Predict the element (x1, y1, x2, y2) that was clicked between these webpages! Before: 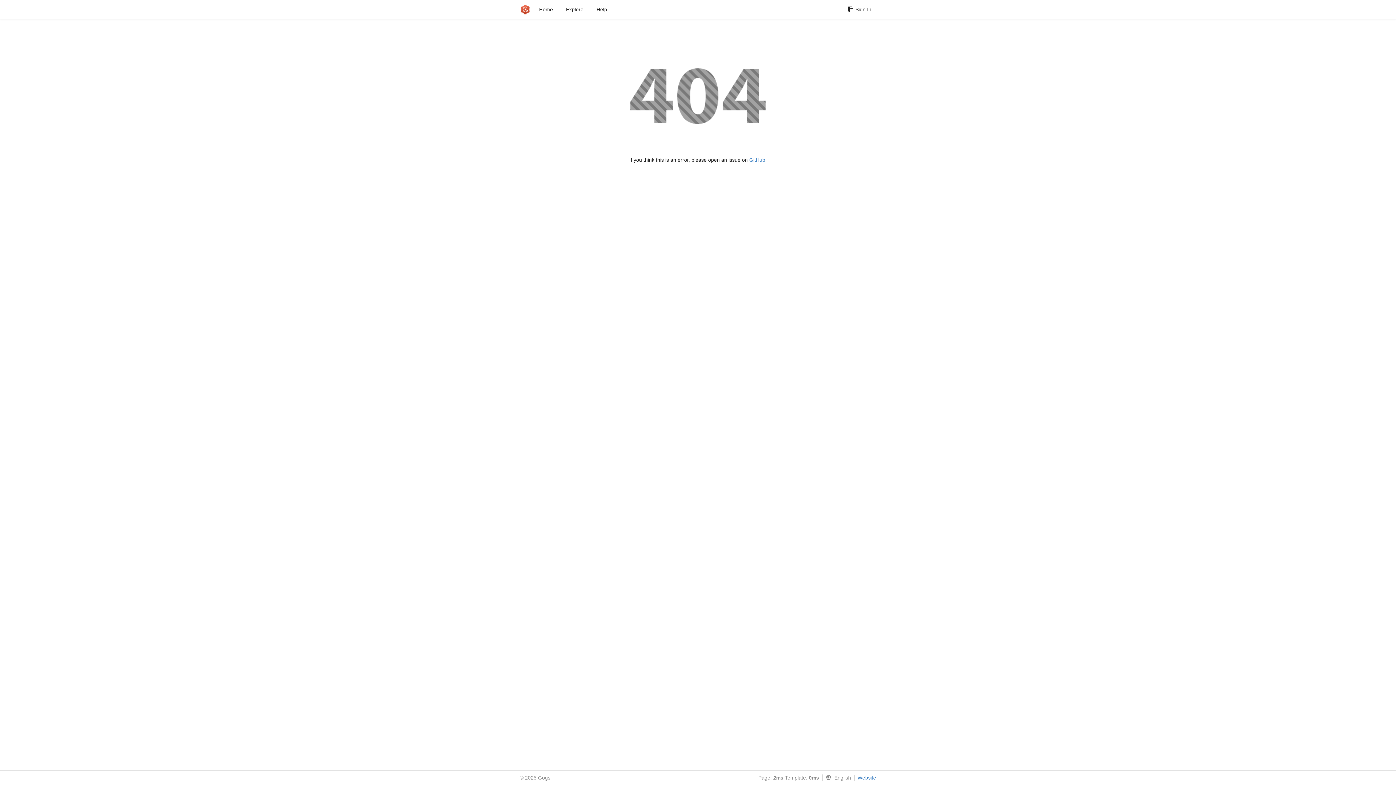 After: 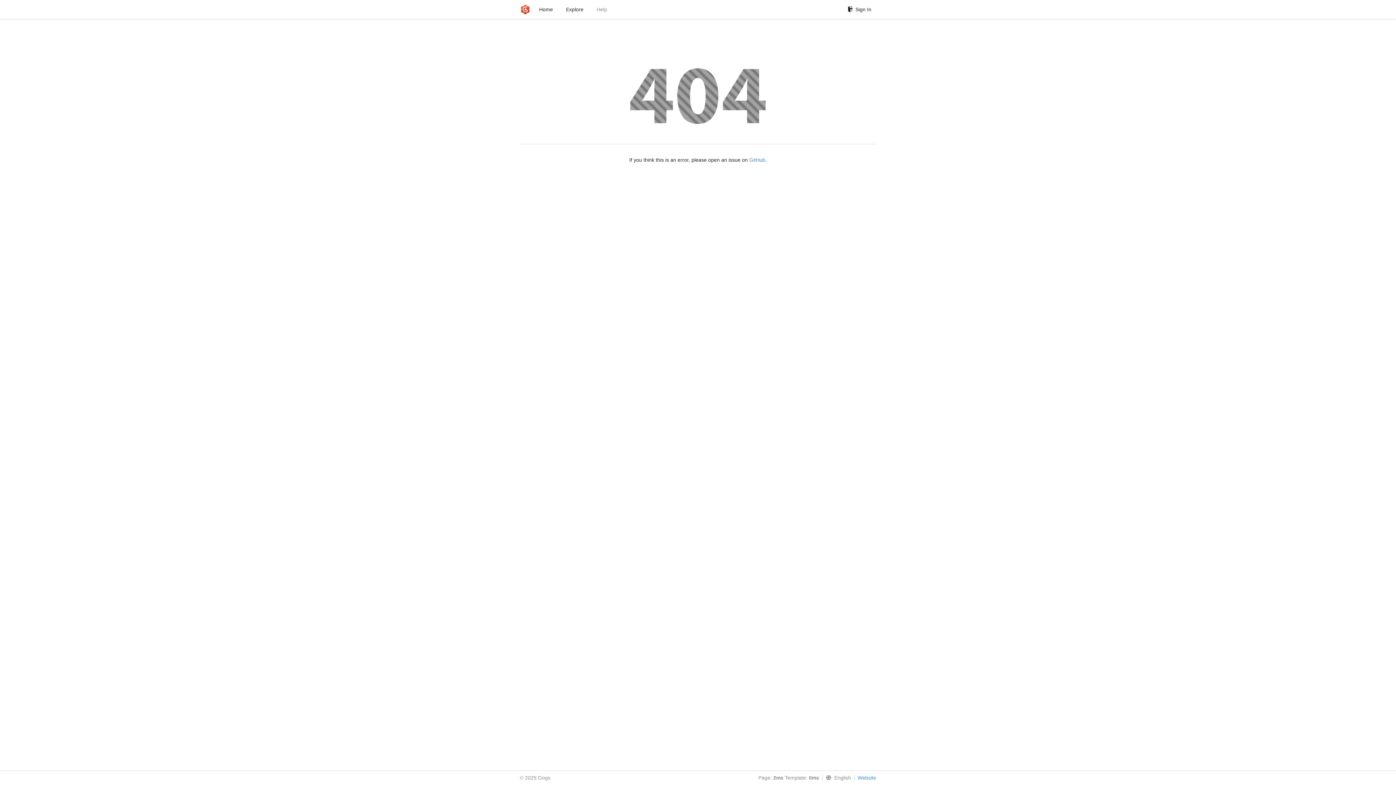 Action: label: Help bbox: (592, 2, 612, 16)